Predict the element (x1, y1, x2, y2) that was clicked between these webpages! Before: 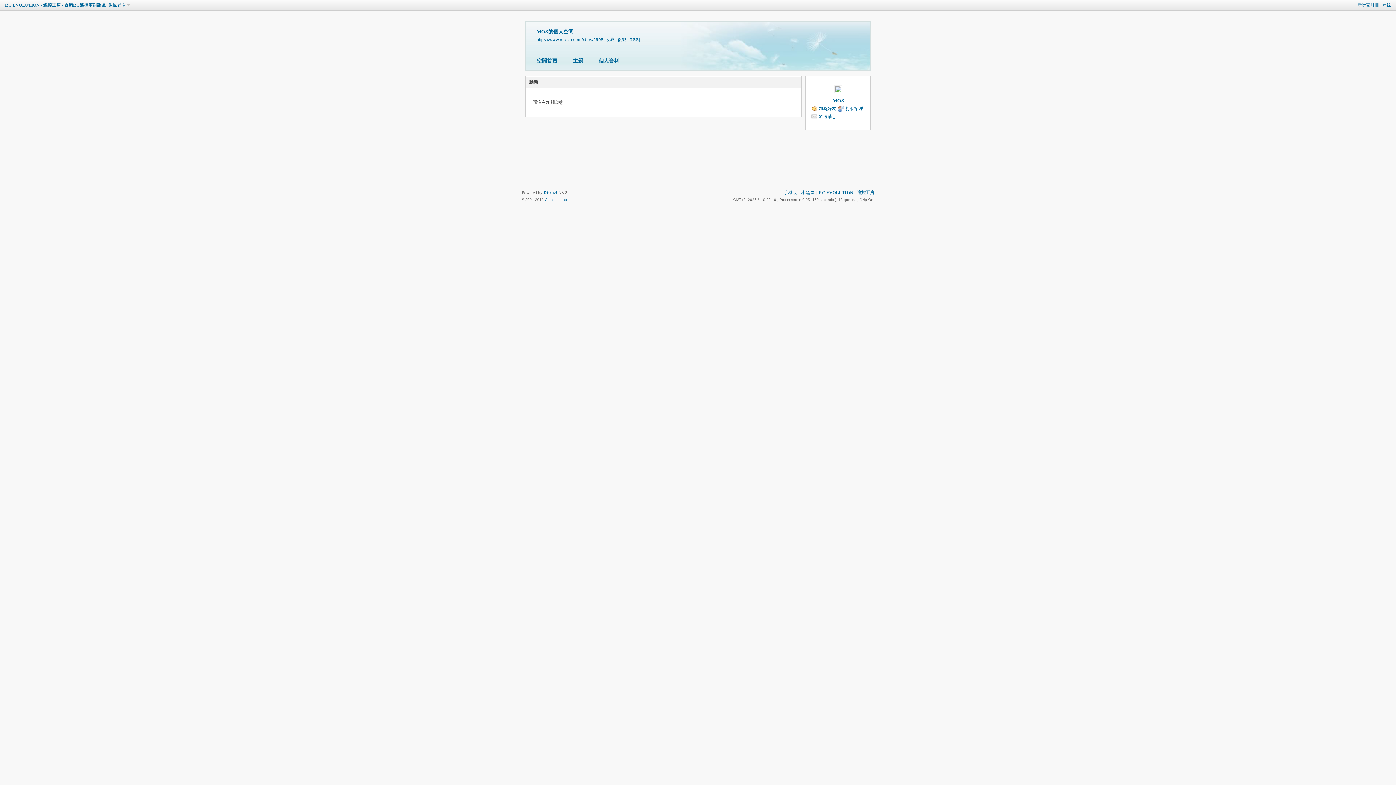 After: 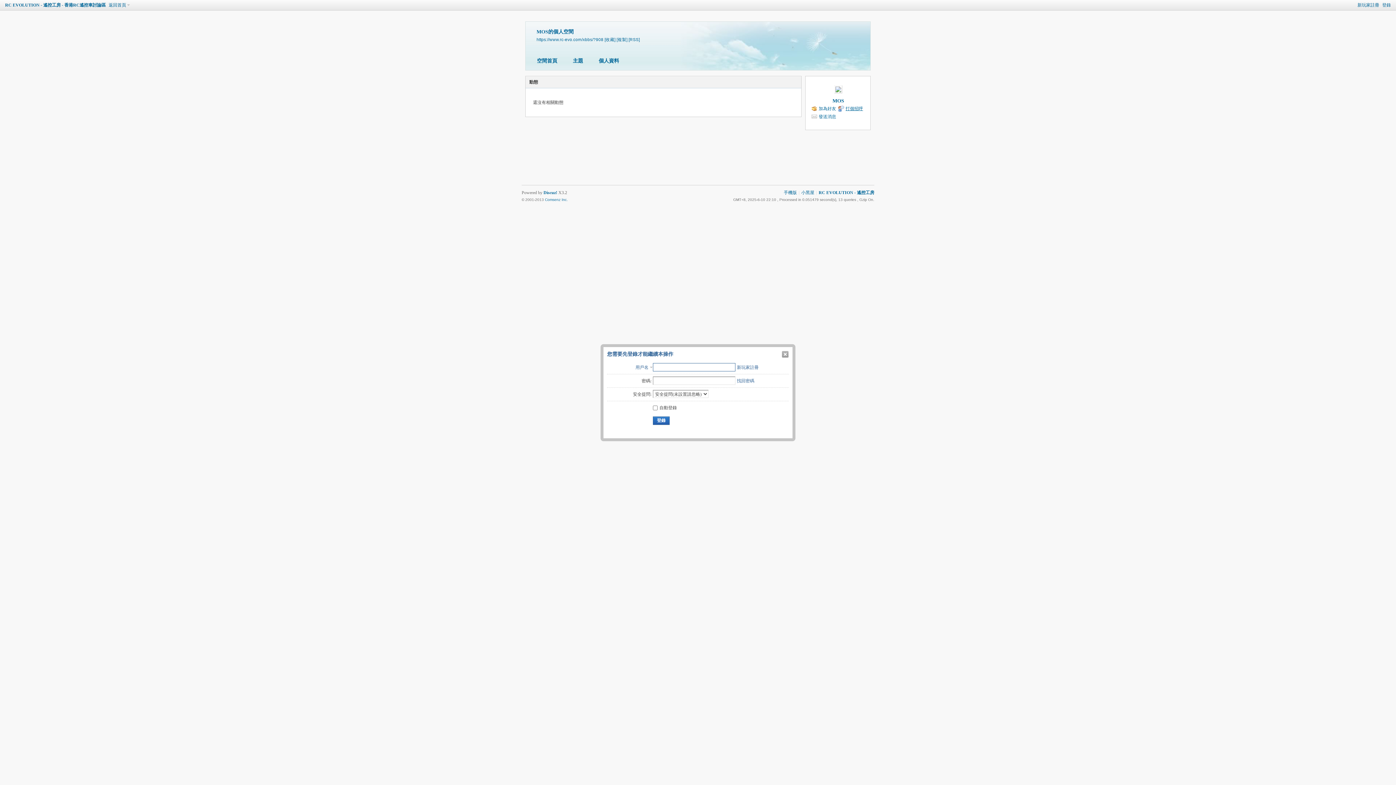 Action: bbox: (838, 105, 863, 112) label: 打個招呼